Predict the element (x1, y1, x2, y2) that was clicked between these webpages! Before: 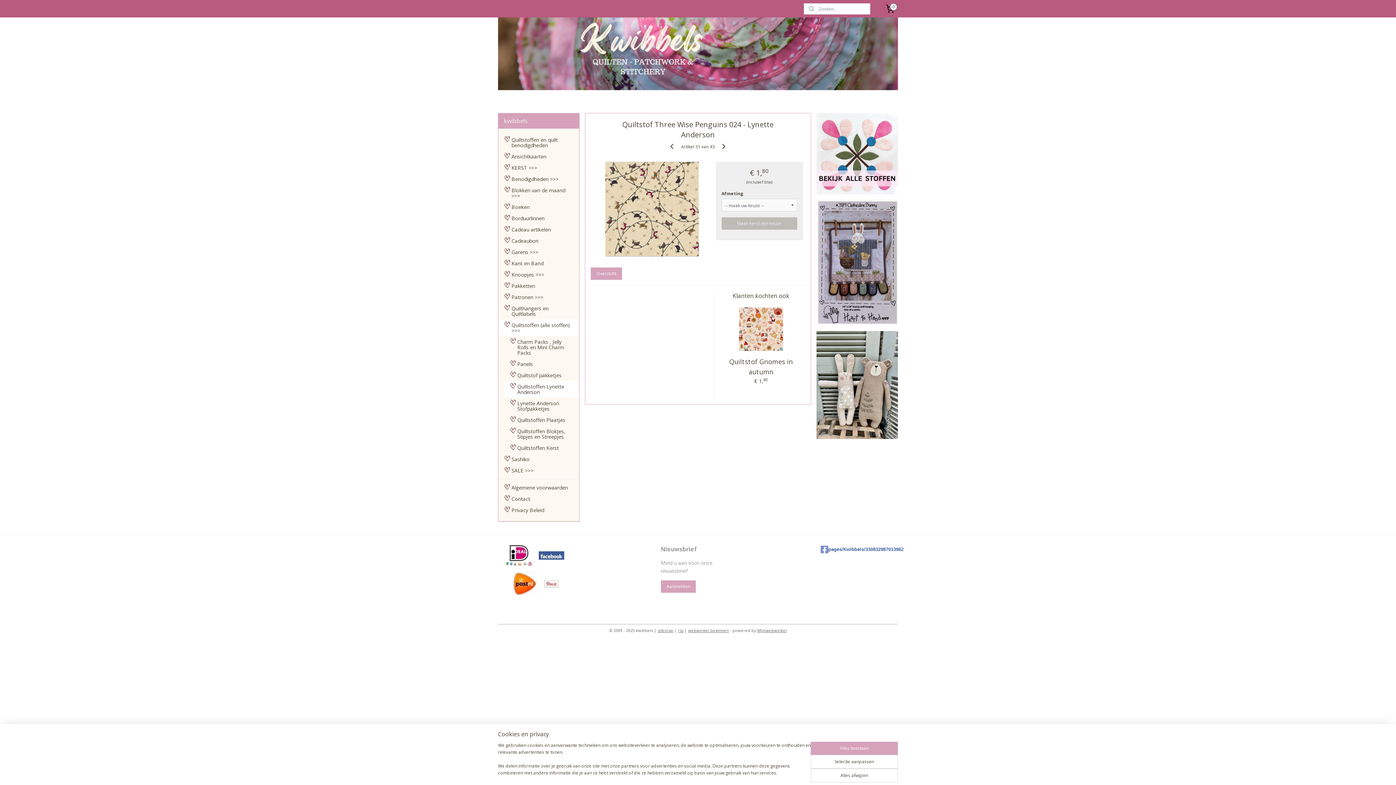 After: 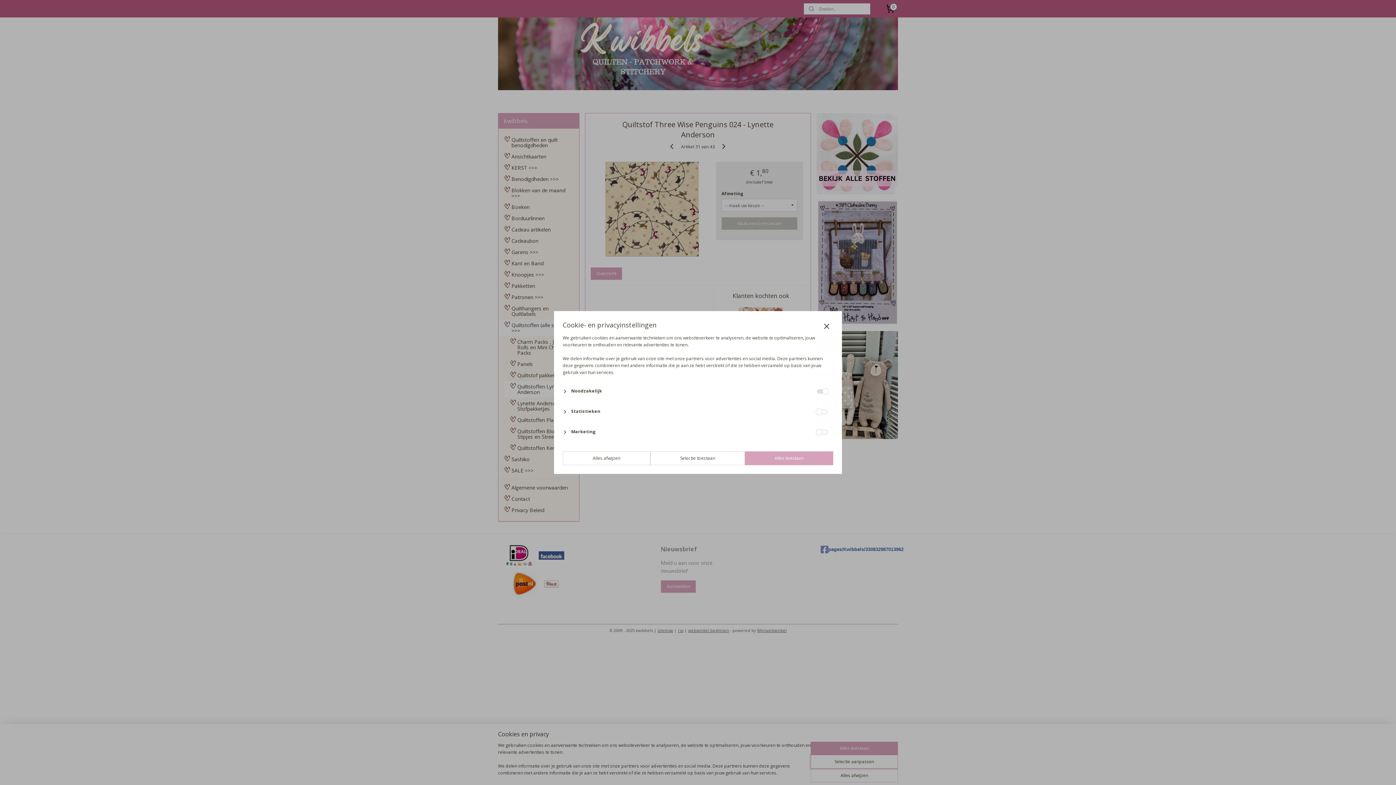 Action: bbox: (810, 755, 898, 769) label: Selectie aanpassen